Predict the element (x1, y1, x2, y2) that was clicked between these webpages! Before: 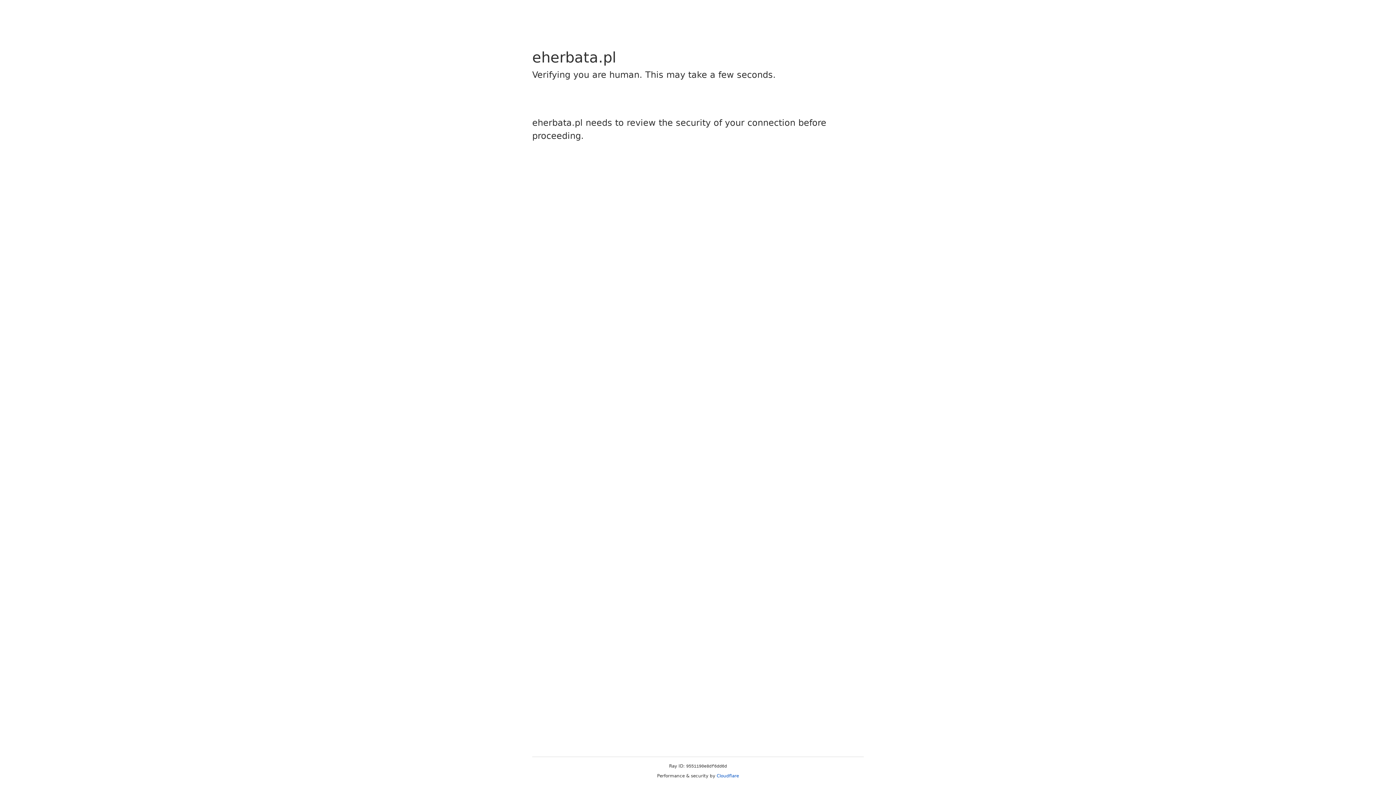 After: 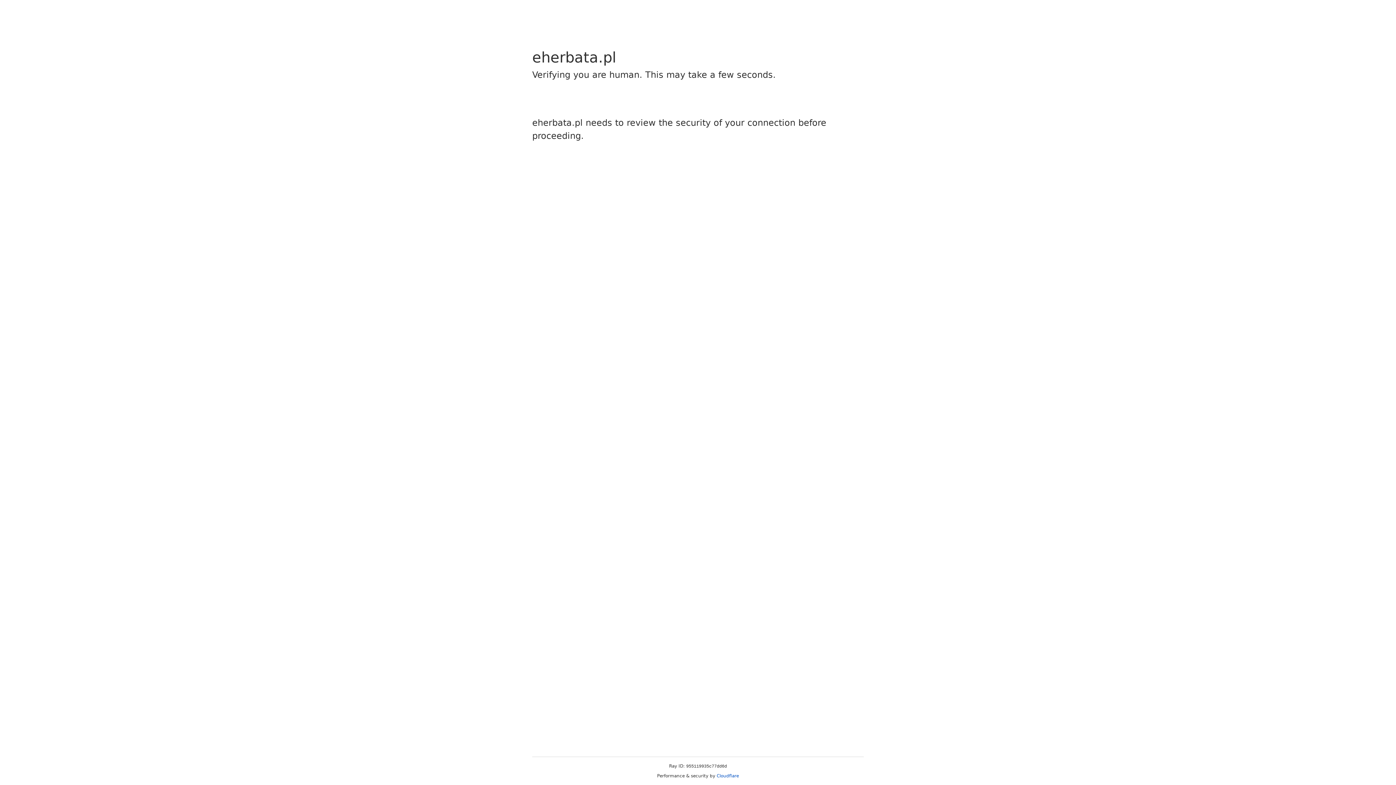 Action: label: Cloudflare bbox: (716, 773, 739, 778)